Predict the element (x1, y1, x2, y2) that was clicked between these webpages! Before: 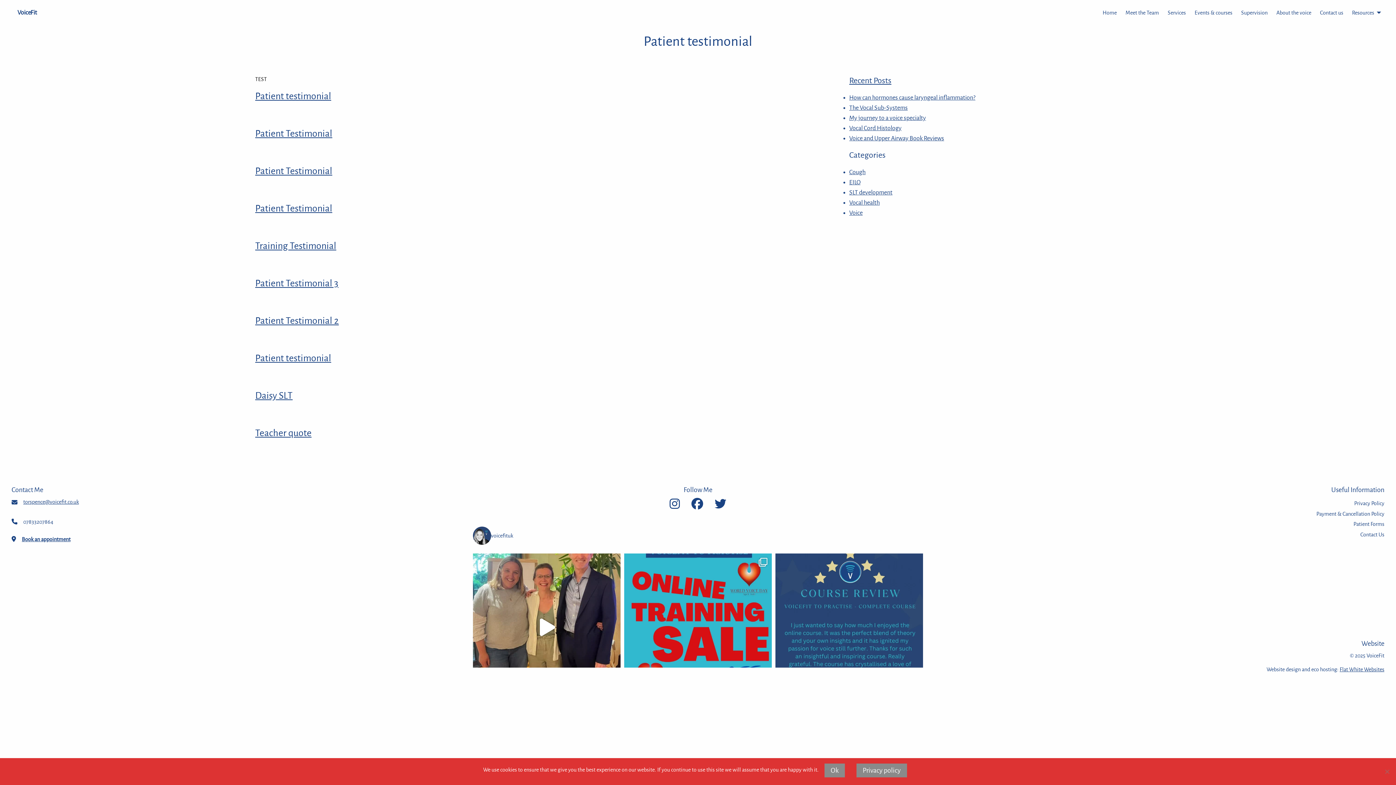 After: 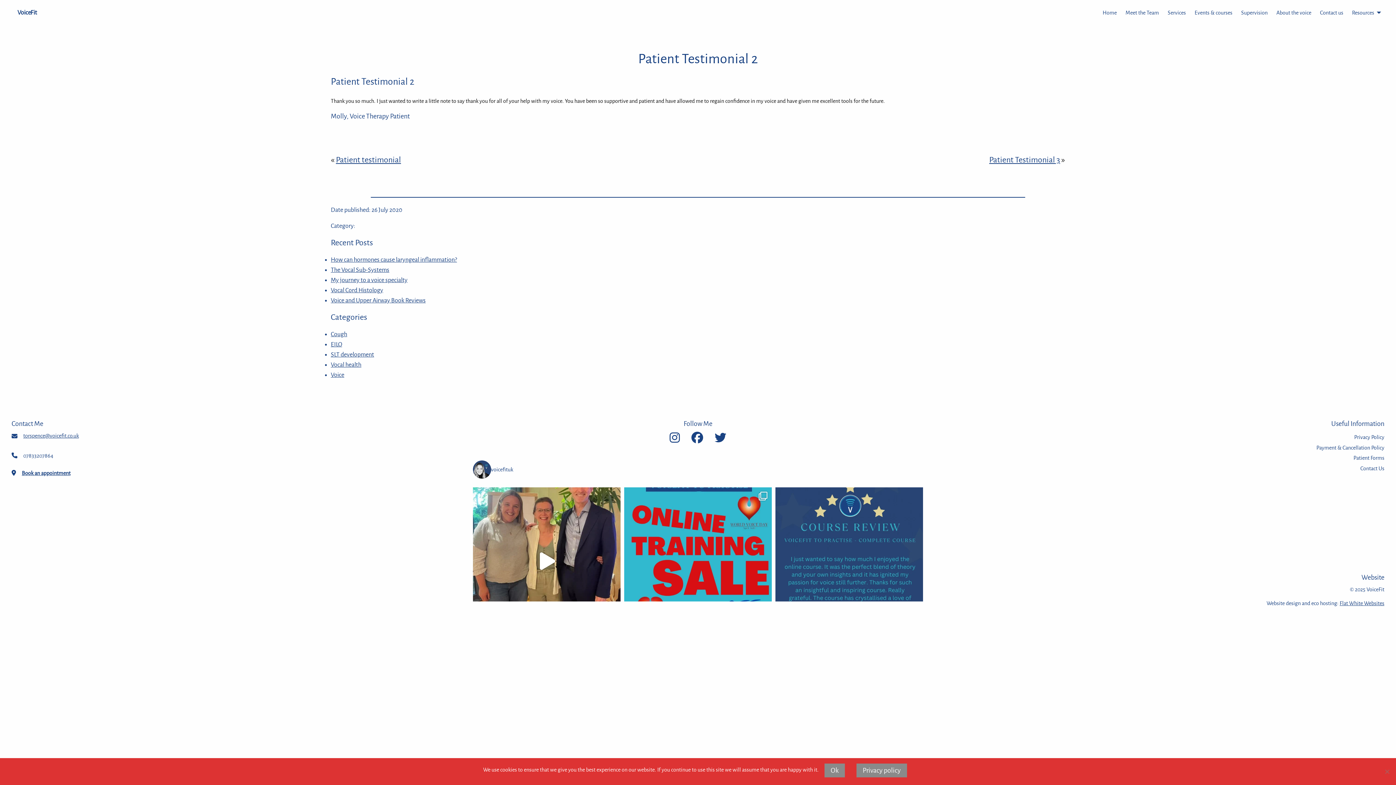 Action: bbox: (255, 322, 838, 328)